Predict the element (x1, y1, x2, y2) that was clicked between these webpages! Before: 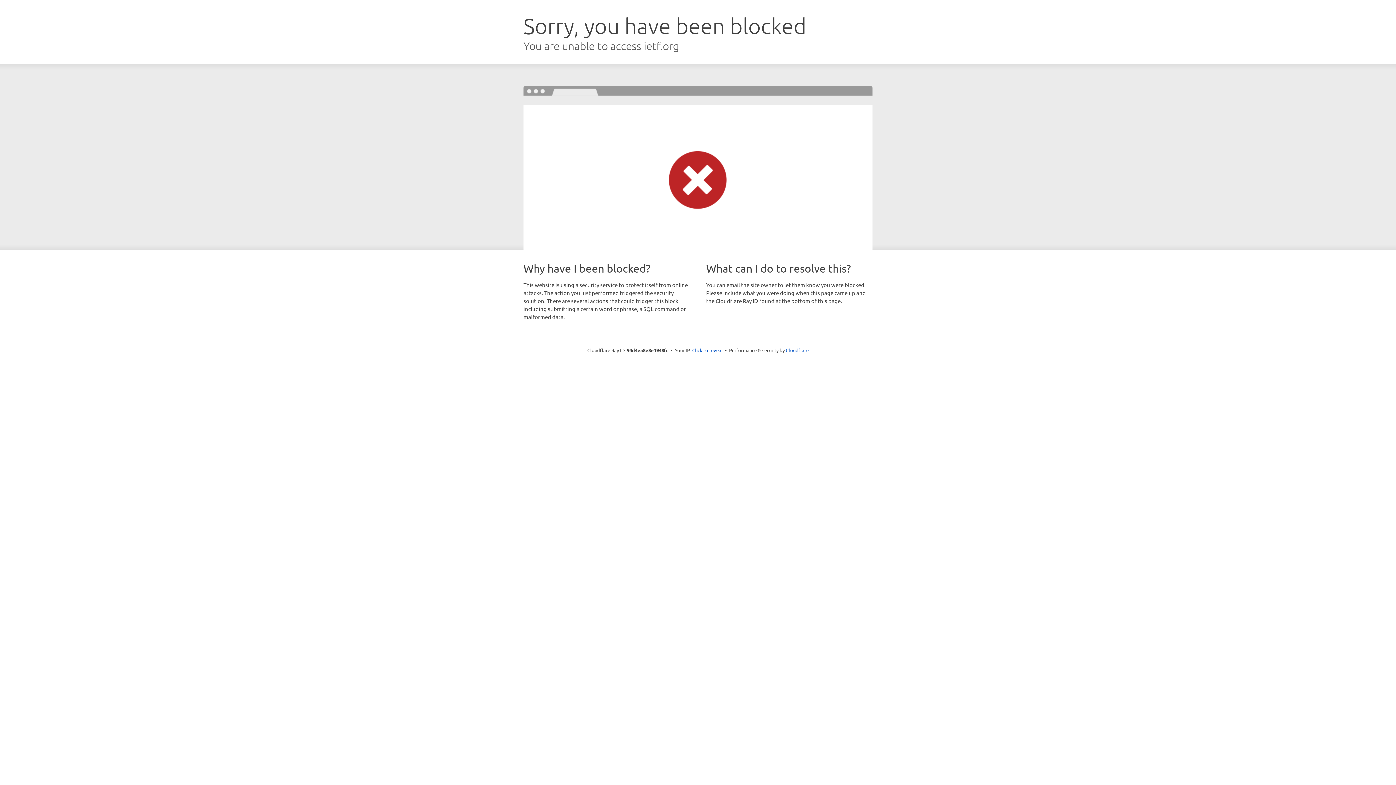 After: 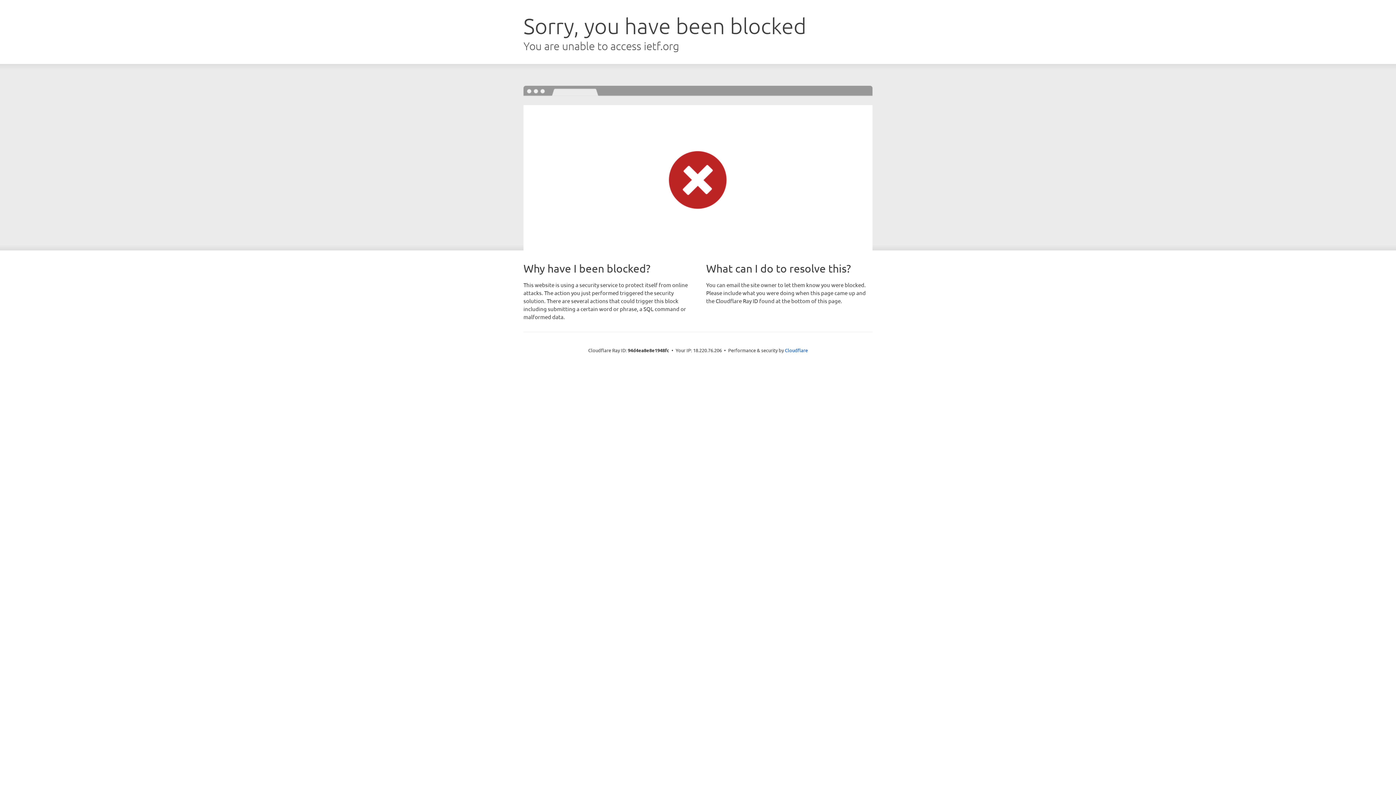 Action: bbox: (692, 346, 722, 353) label: Click to reveal